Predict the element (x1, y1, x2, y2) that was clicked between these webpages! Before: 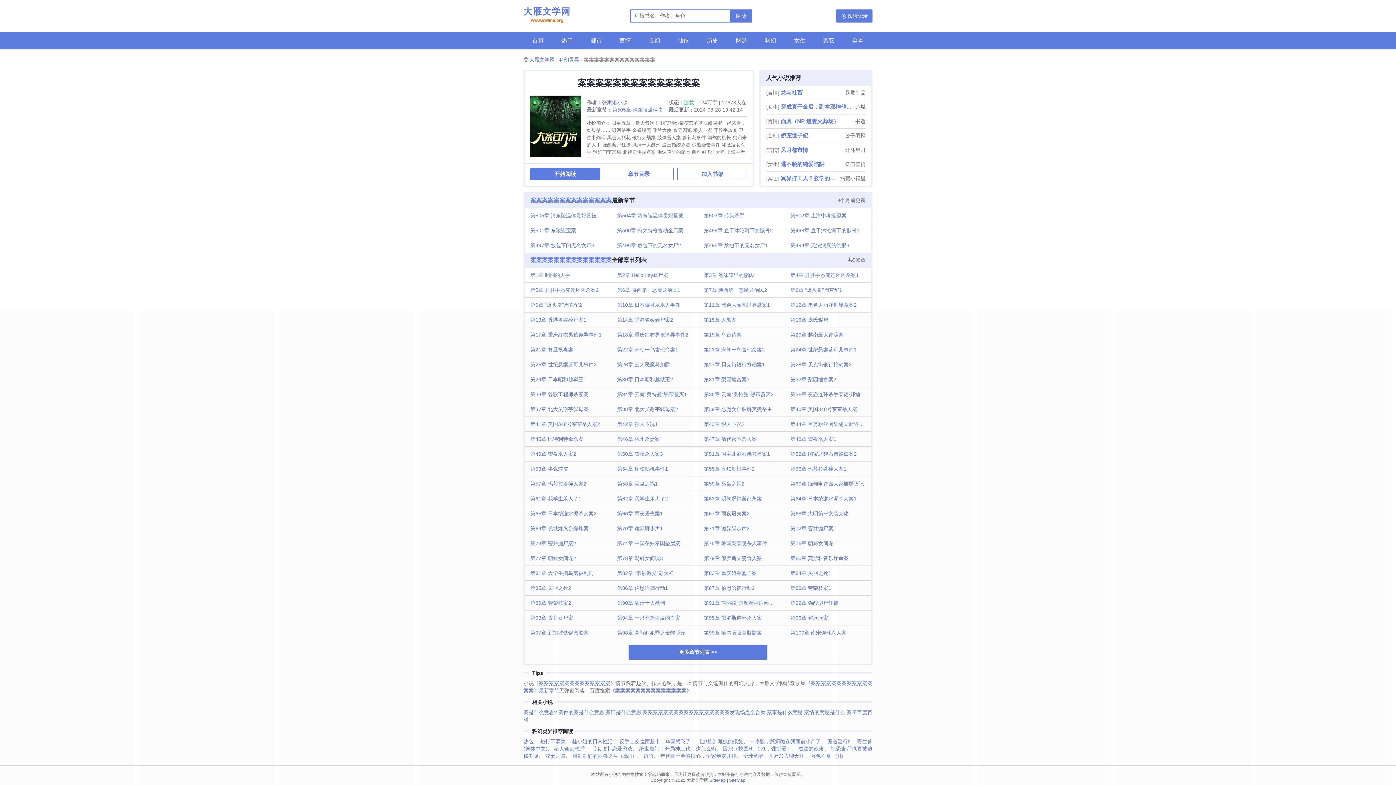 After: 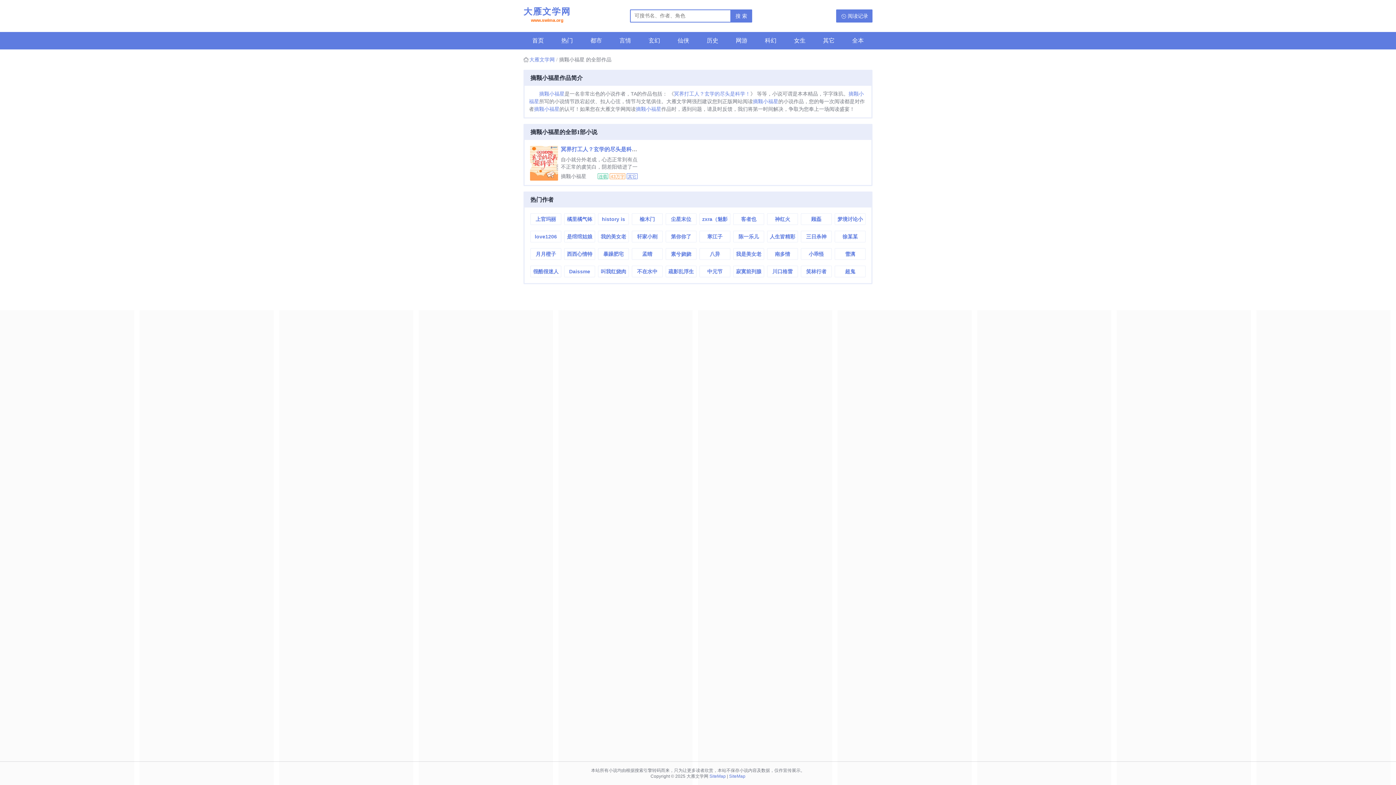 Action: bbox: (840, 171, 865, 185) label: 摘颗小福星